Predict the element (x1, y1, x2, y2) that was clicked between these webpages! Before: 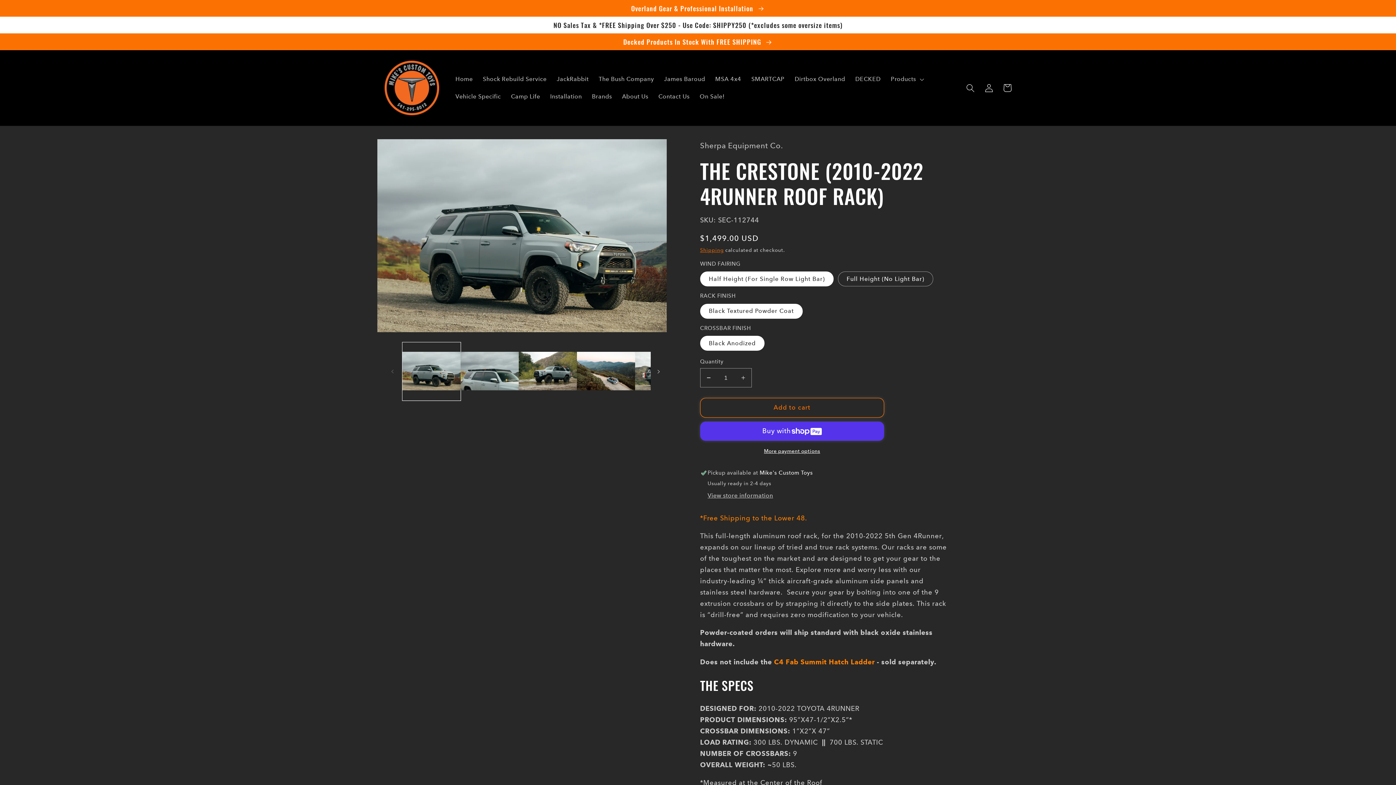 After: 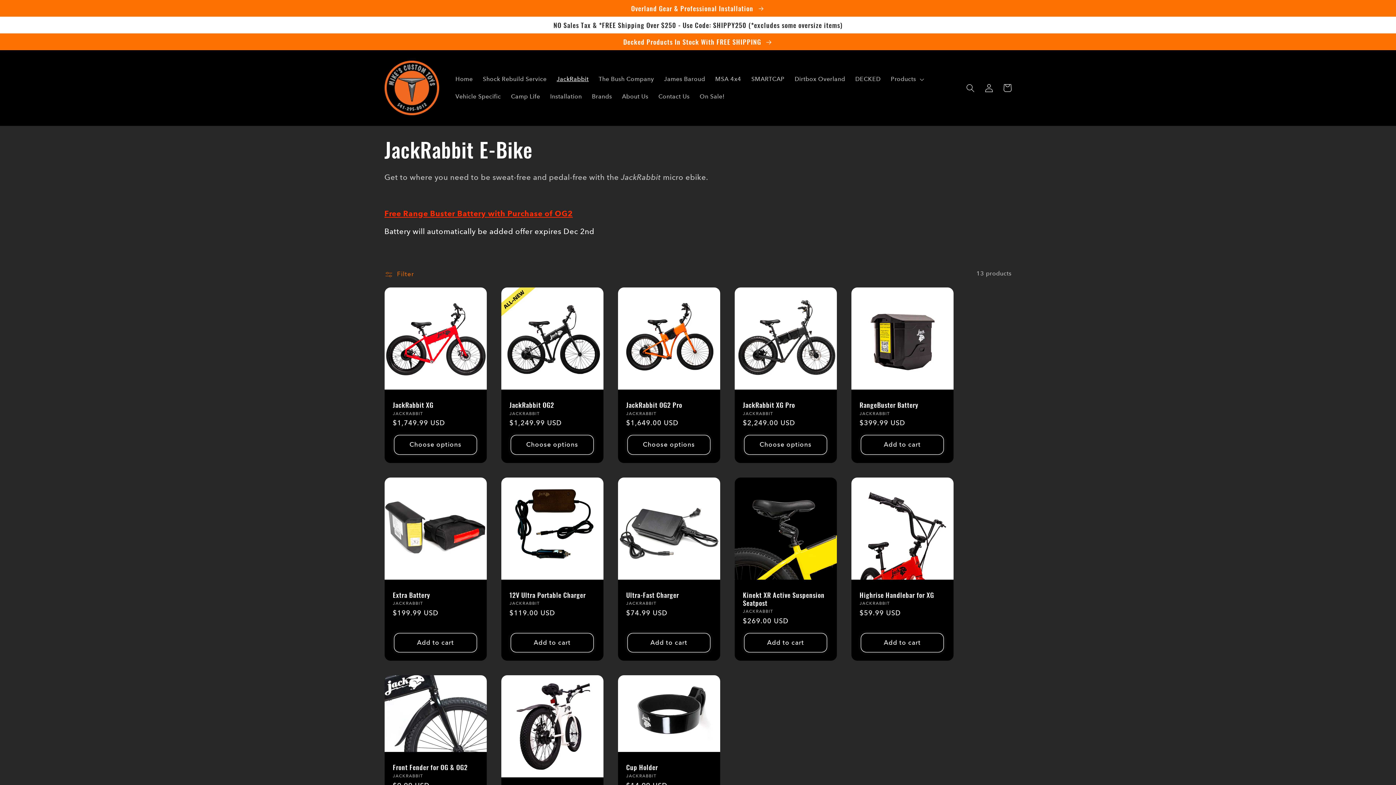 Action: bbox: (551, 70, 593, 88) label: JackRabbit